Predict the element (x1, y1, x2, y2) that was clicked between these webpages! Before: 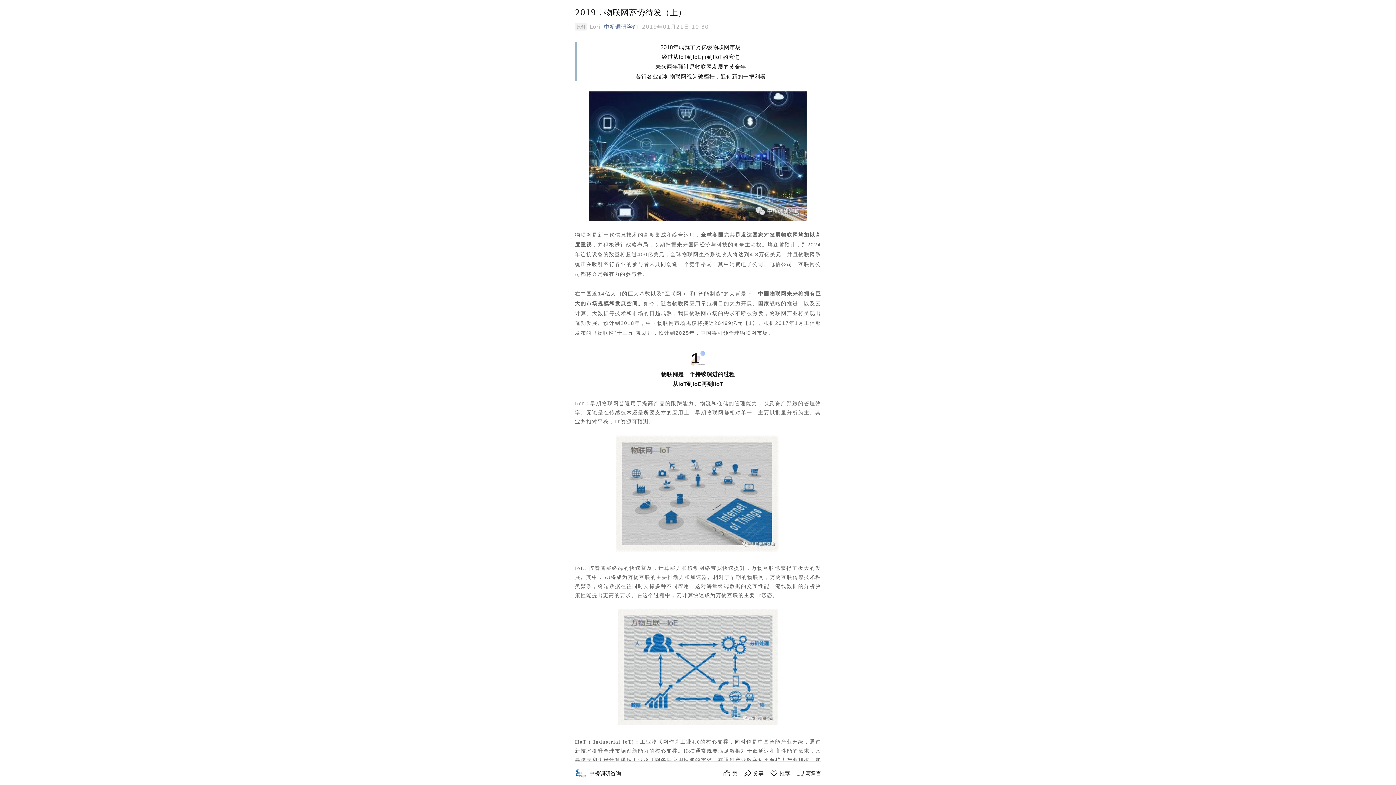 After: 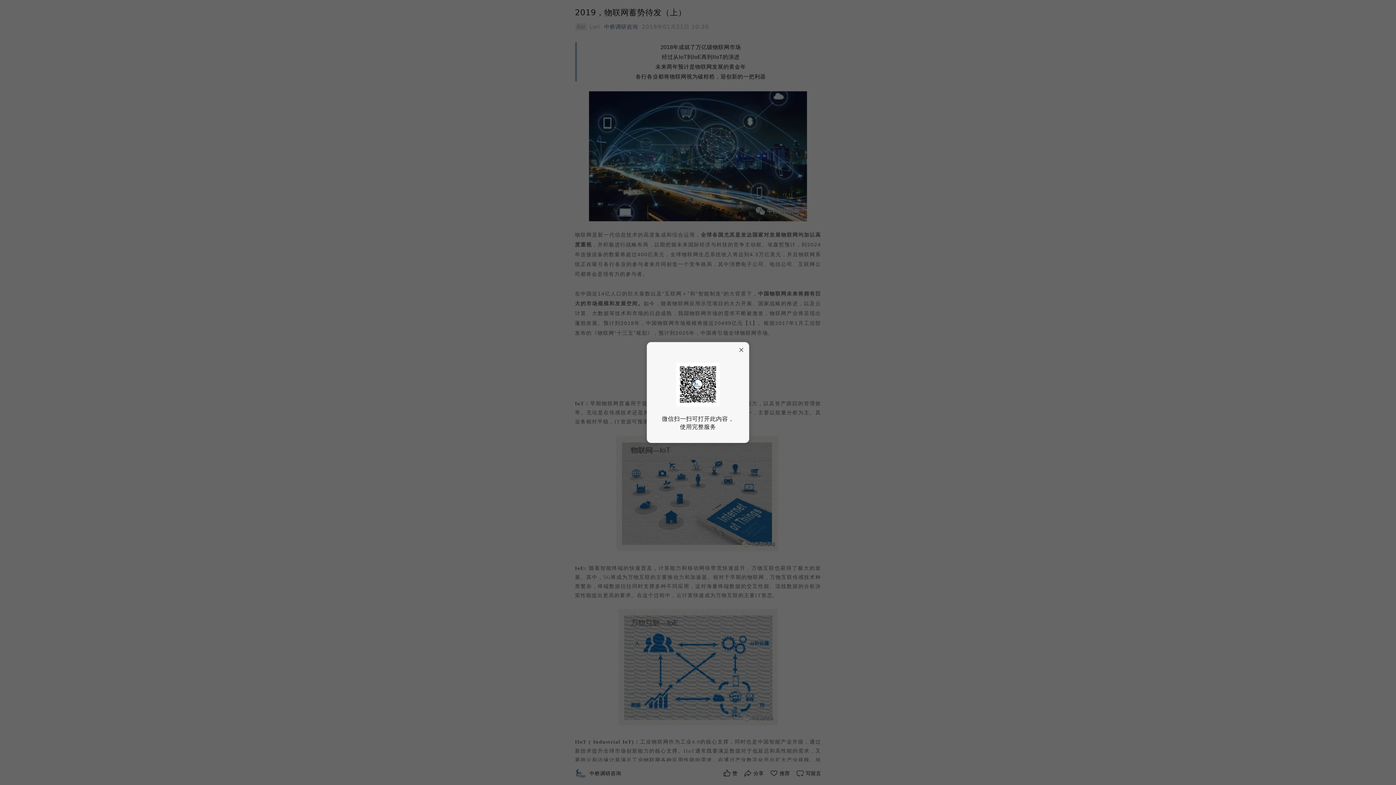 Action: label: 推荐 bbox: (769, 769, 790, 778)